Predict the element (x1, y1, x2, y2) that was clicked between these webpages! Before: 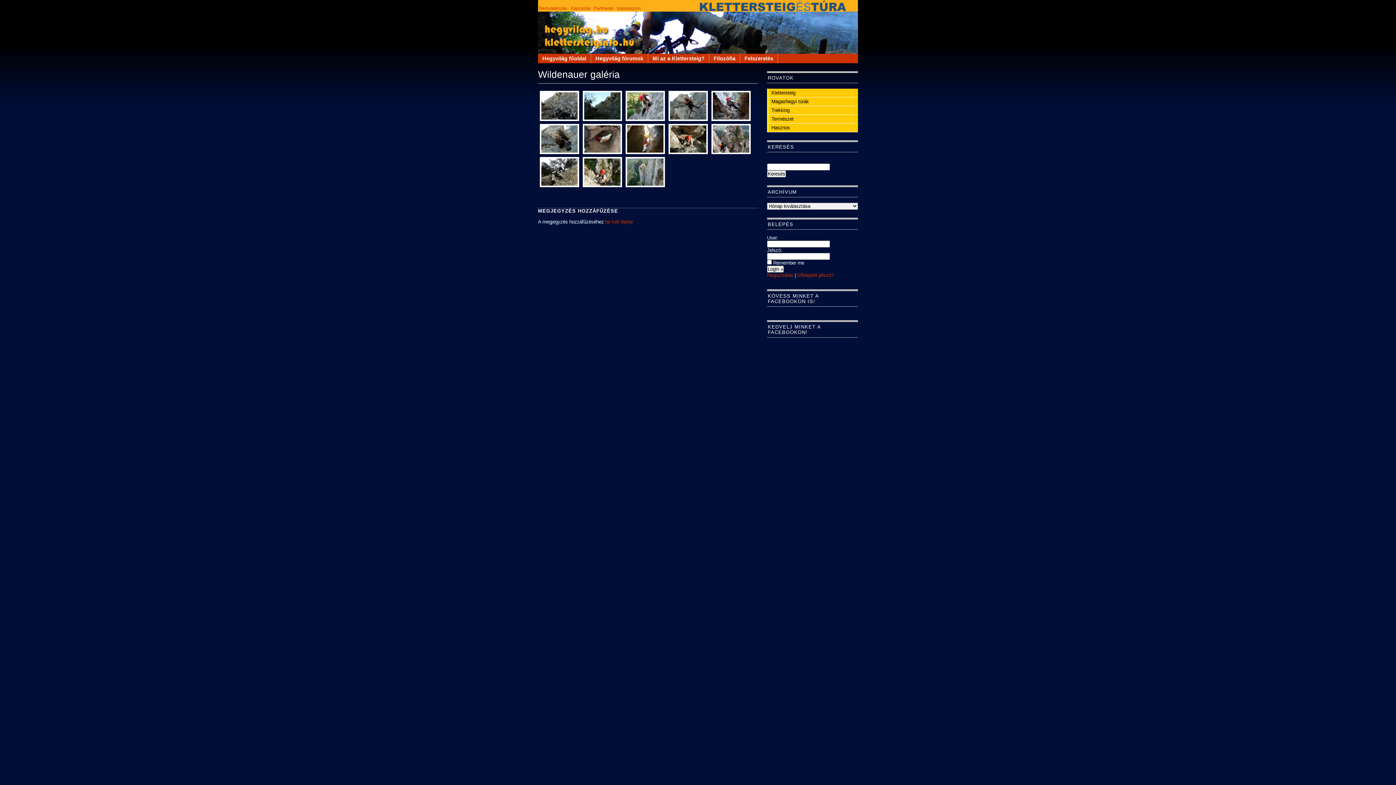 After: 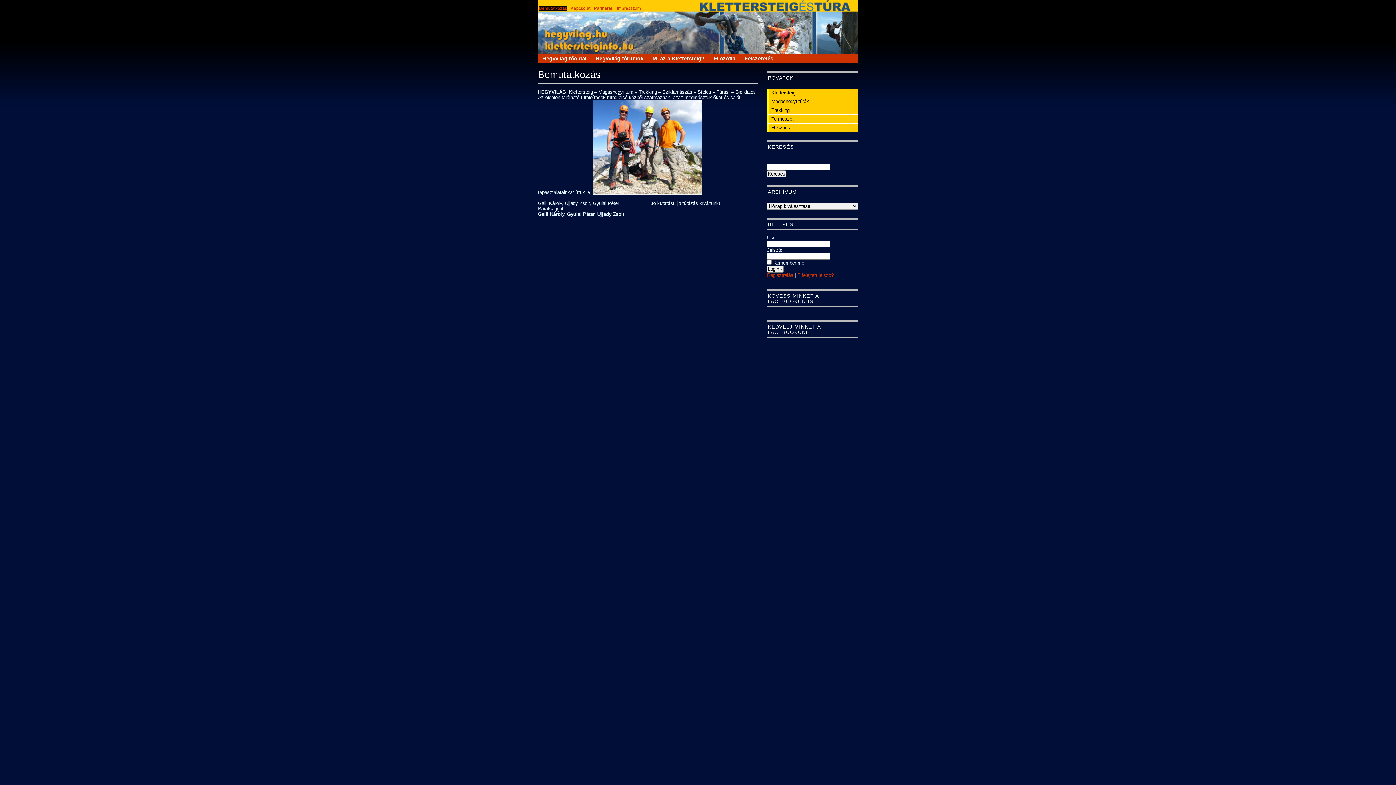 Action: bbox: (539, 5, 567, 10) label: Bemutatkozás